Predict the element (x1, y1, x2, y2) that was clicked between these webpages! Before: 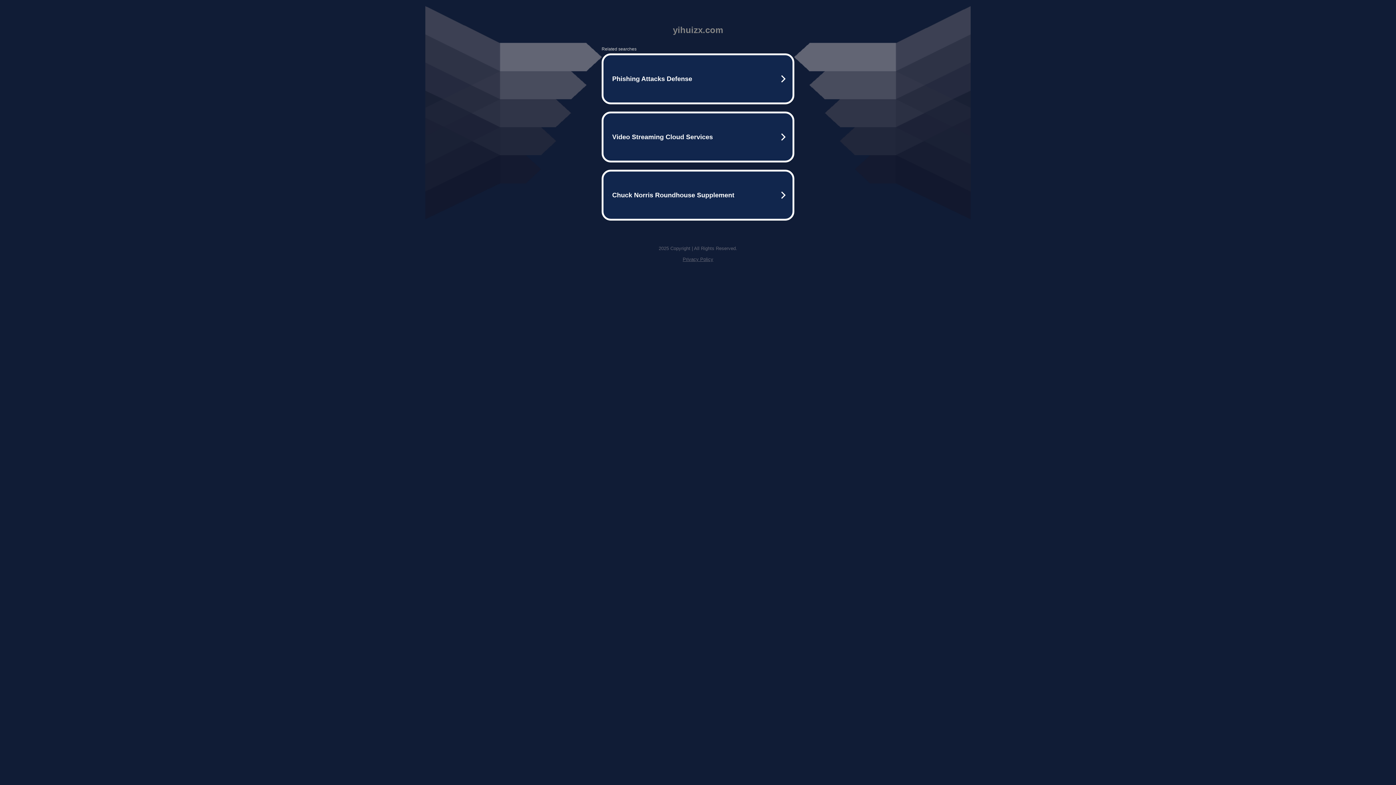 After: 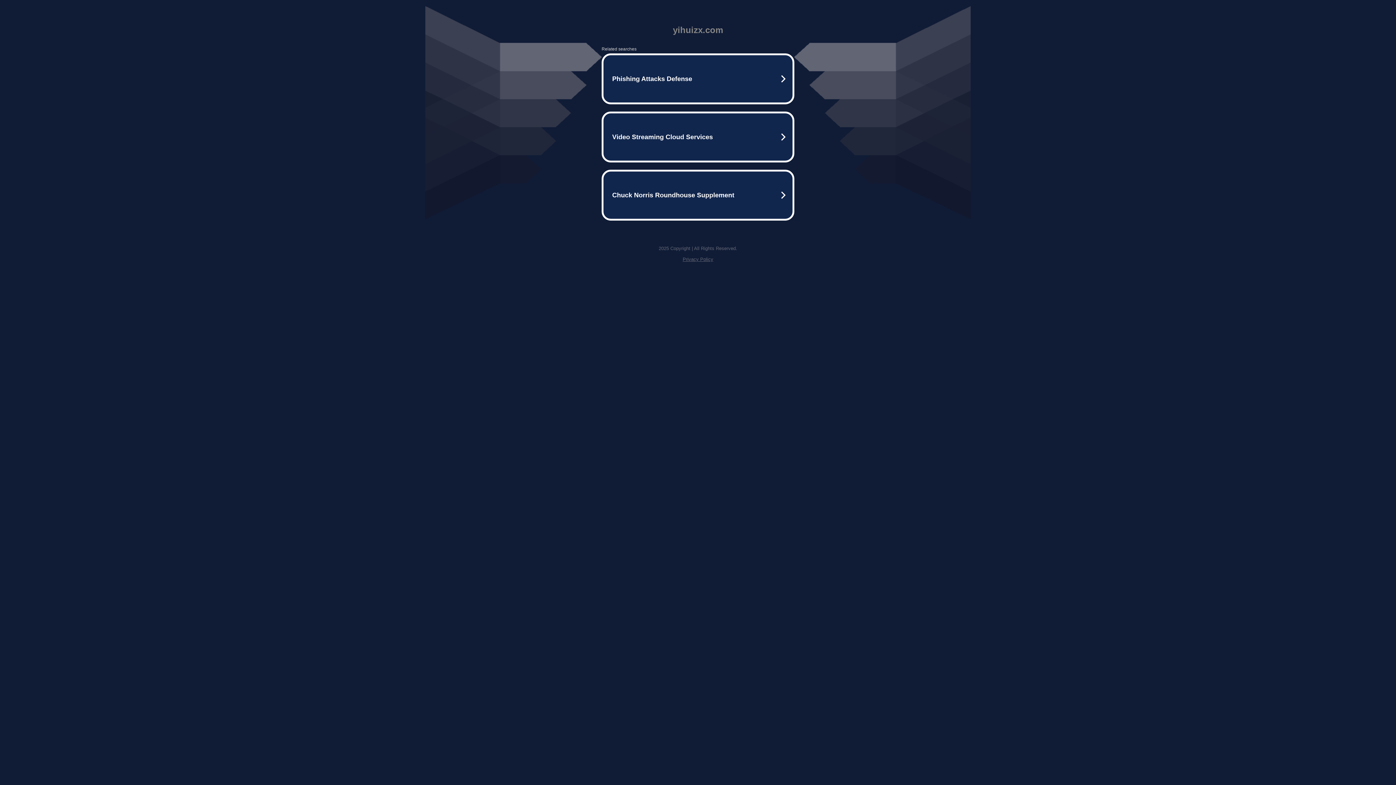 Action: label: Privacy Policy bbox: (682, 256, 713, 262)